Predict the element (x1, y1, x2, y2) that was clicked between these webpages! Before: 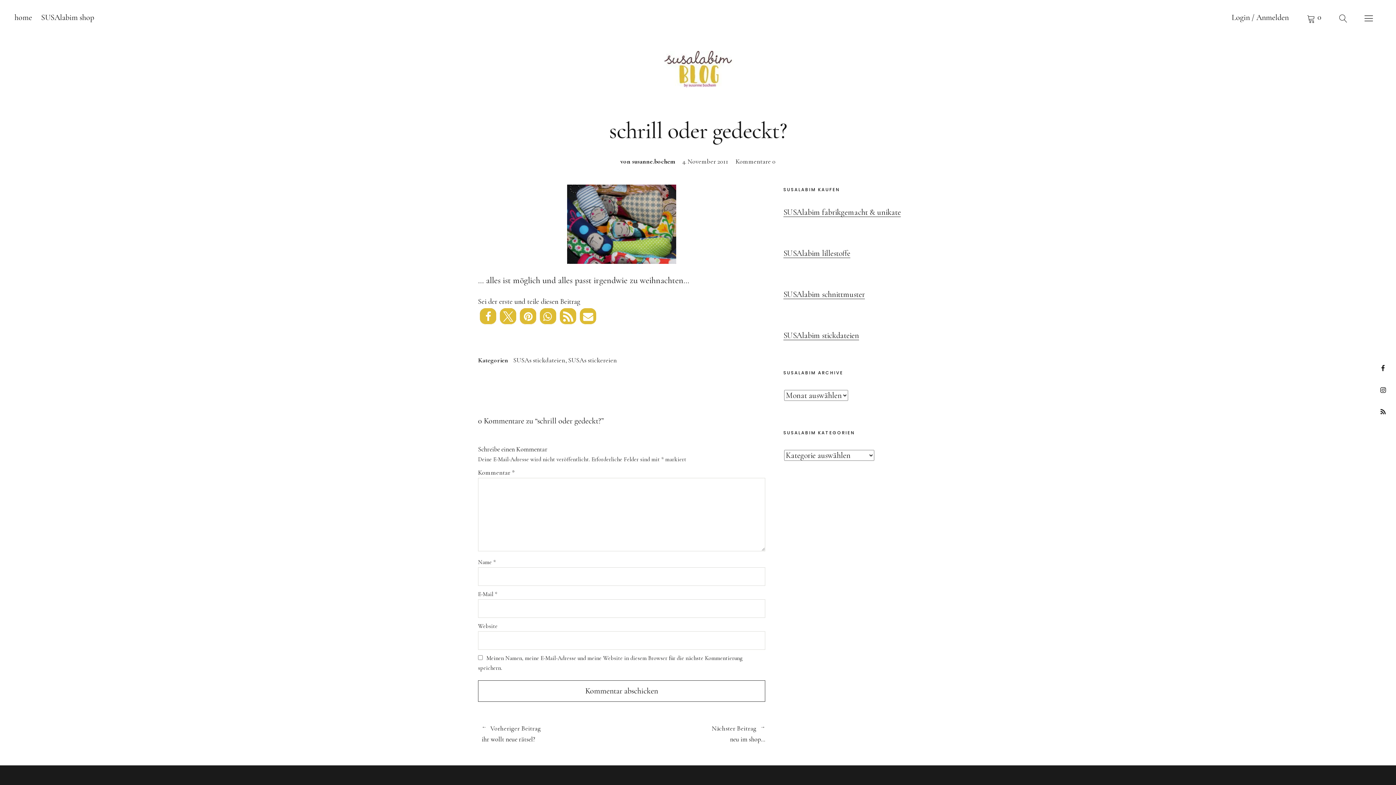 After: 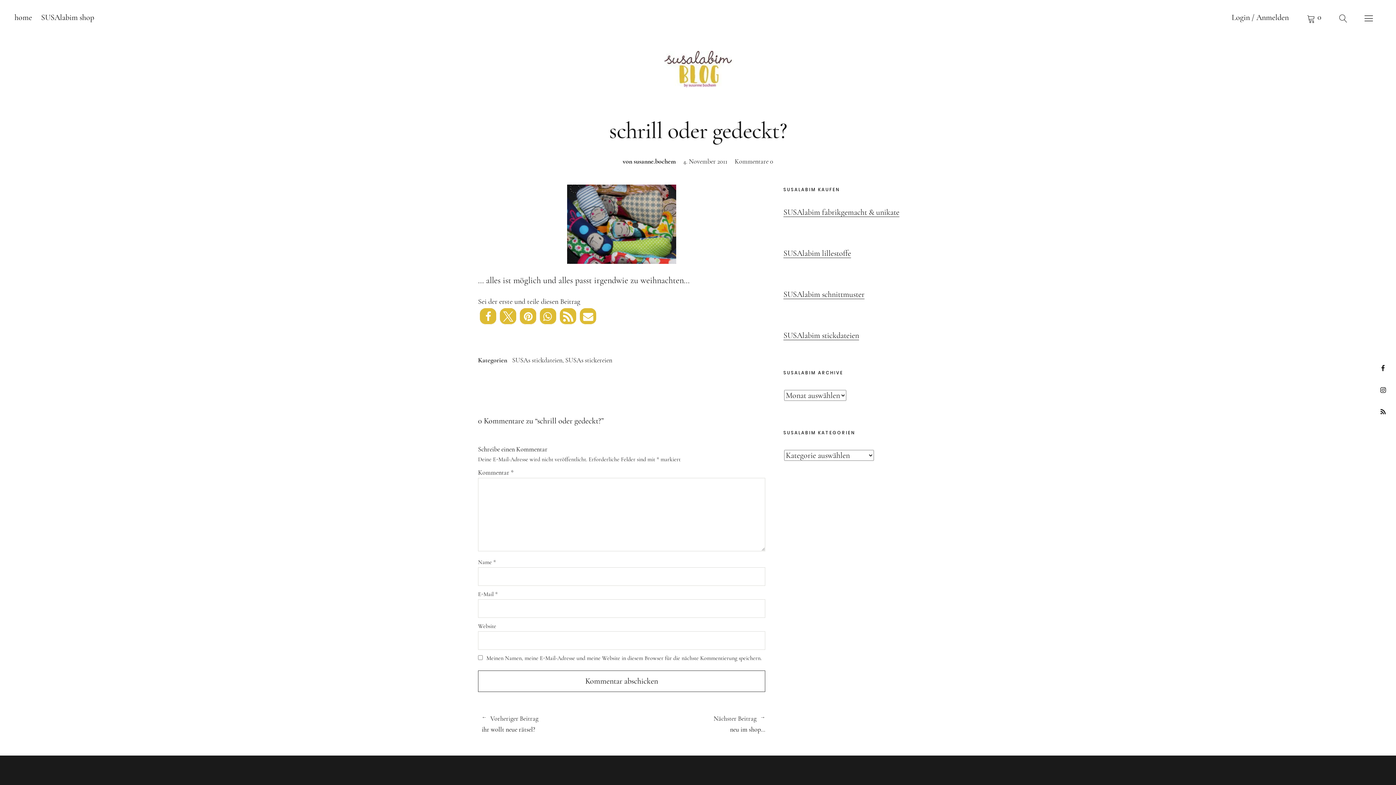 Action: bbox: (682, 157, 728, 165) label: 4. November 2011